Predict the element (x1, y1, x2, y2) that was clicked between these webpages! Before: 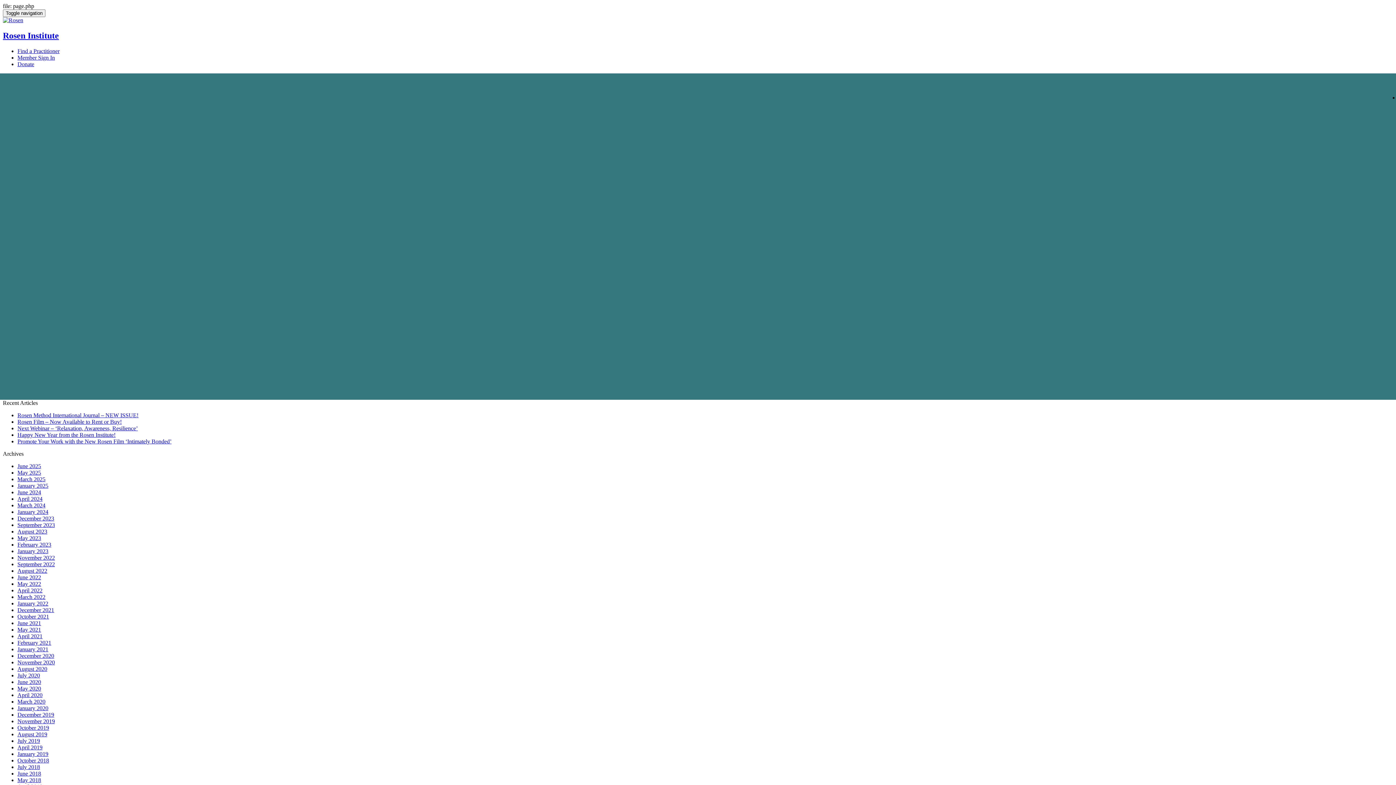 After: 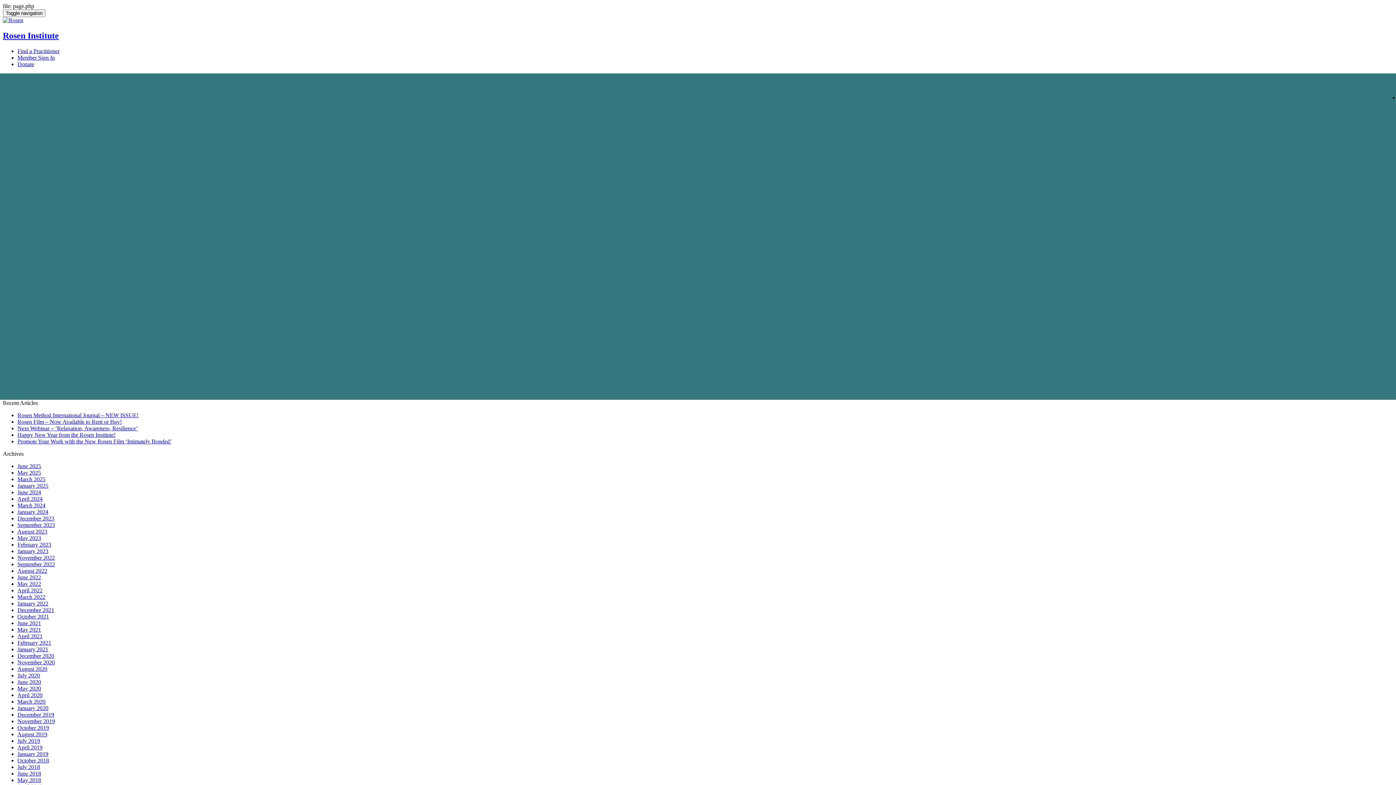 Action: label: November 2020 bbox: (17, 659, 54, 665)